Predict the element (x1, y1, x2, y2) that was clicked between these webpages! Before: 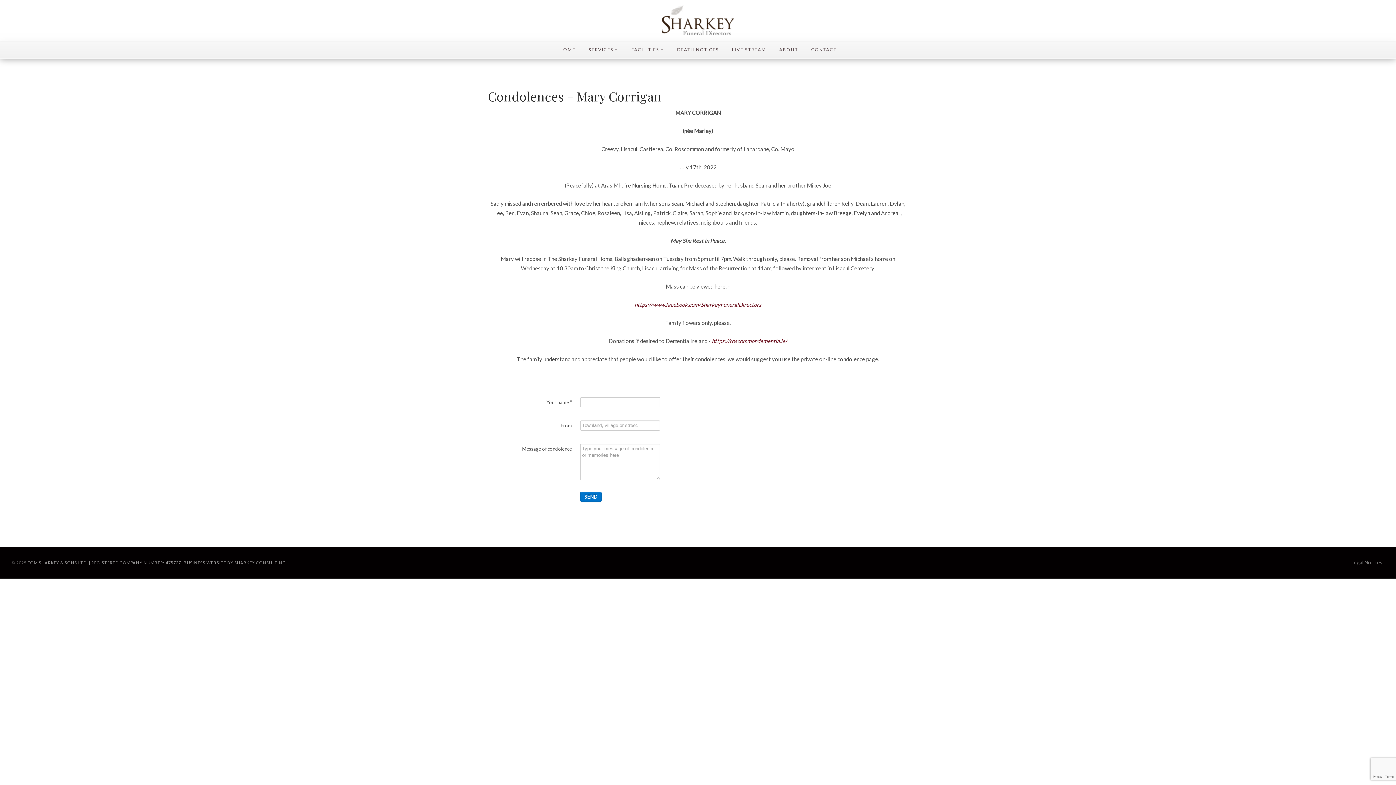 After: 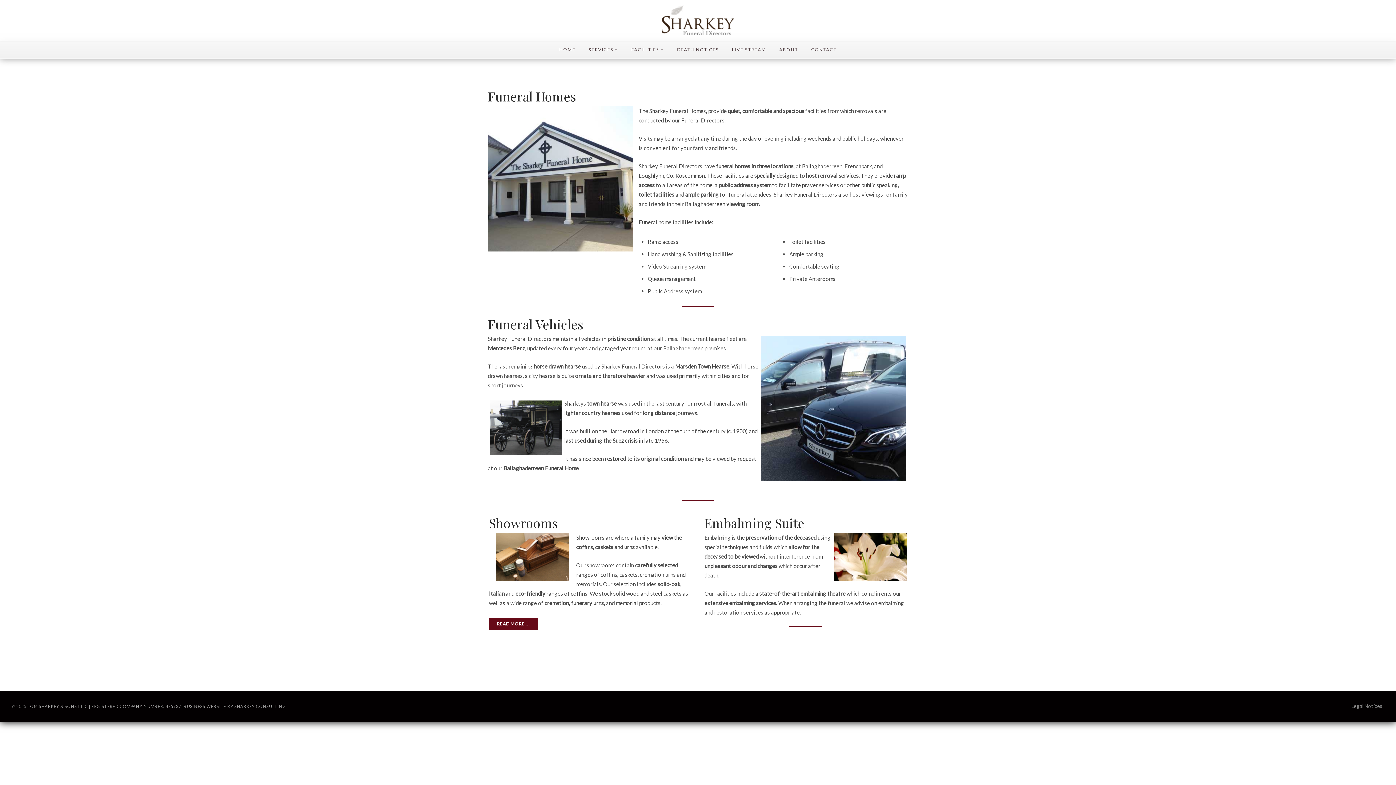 Action: bbox: (624, 41, 670, 58) label: FACILITIES